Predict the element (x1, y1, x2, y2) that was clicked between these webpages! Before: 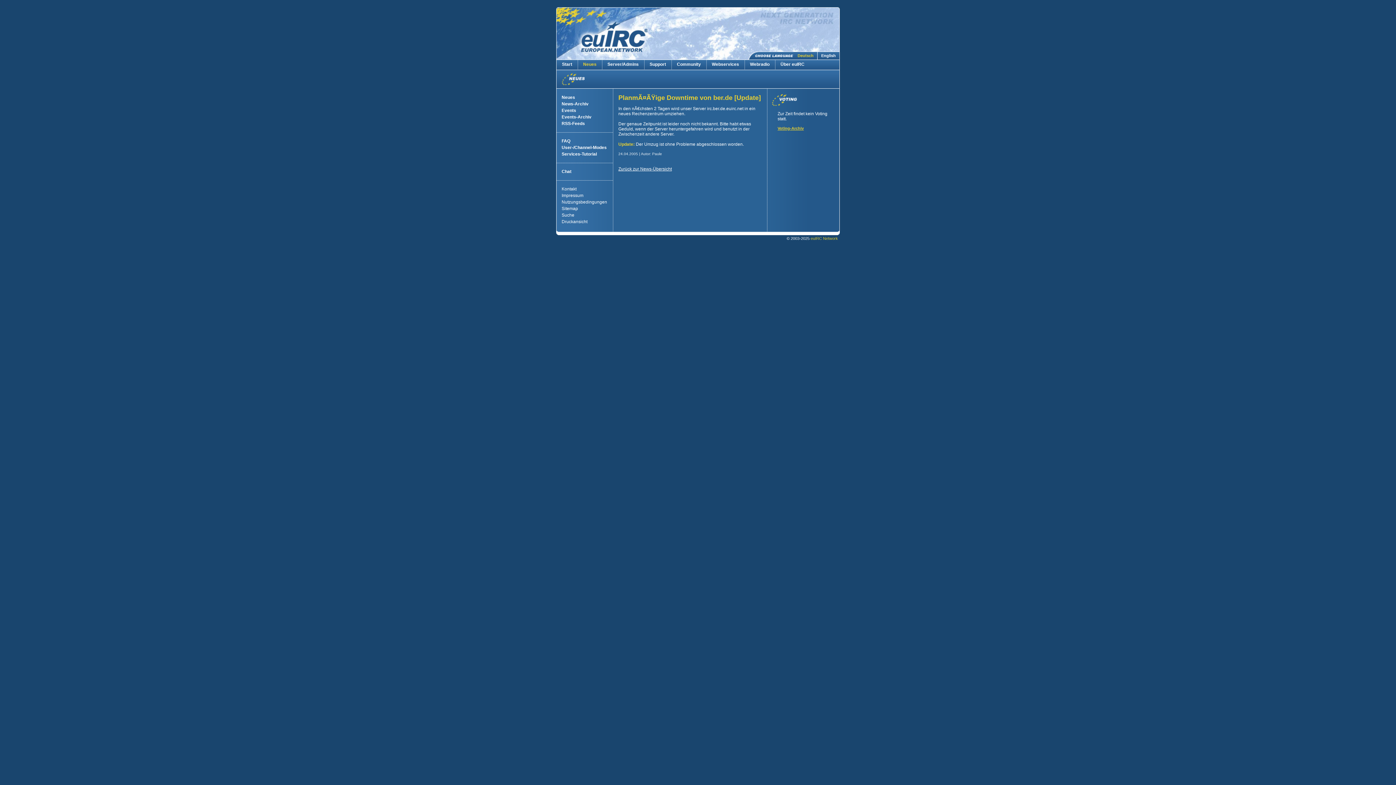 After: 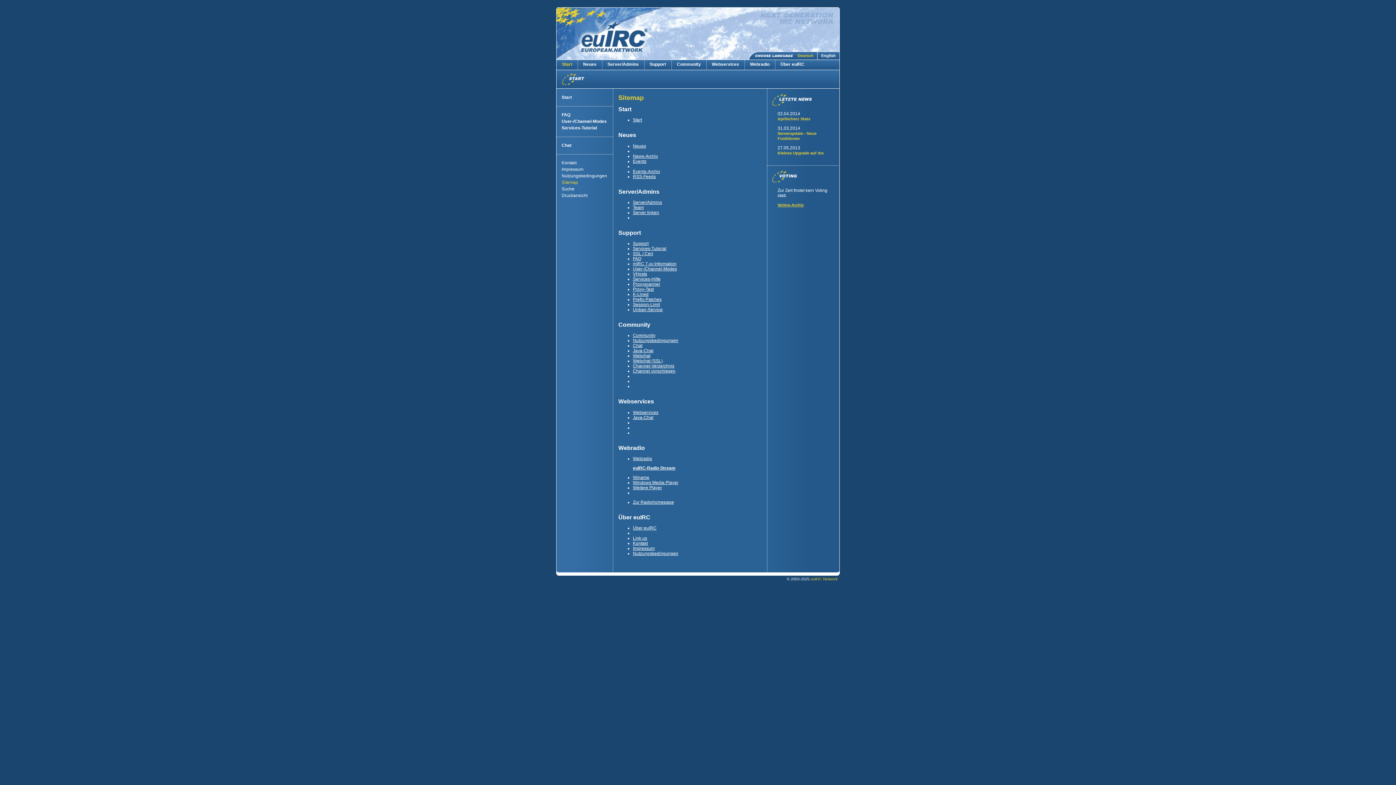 Action: bbox: (561, 206, 578, 211) label: Sitemap